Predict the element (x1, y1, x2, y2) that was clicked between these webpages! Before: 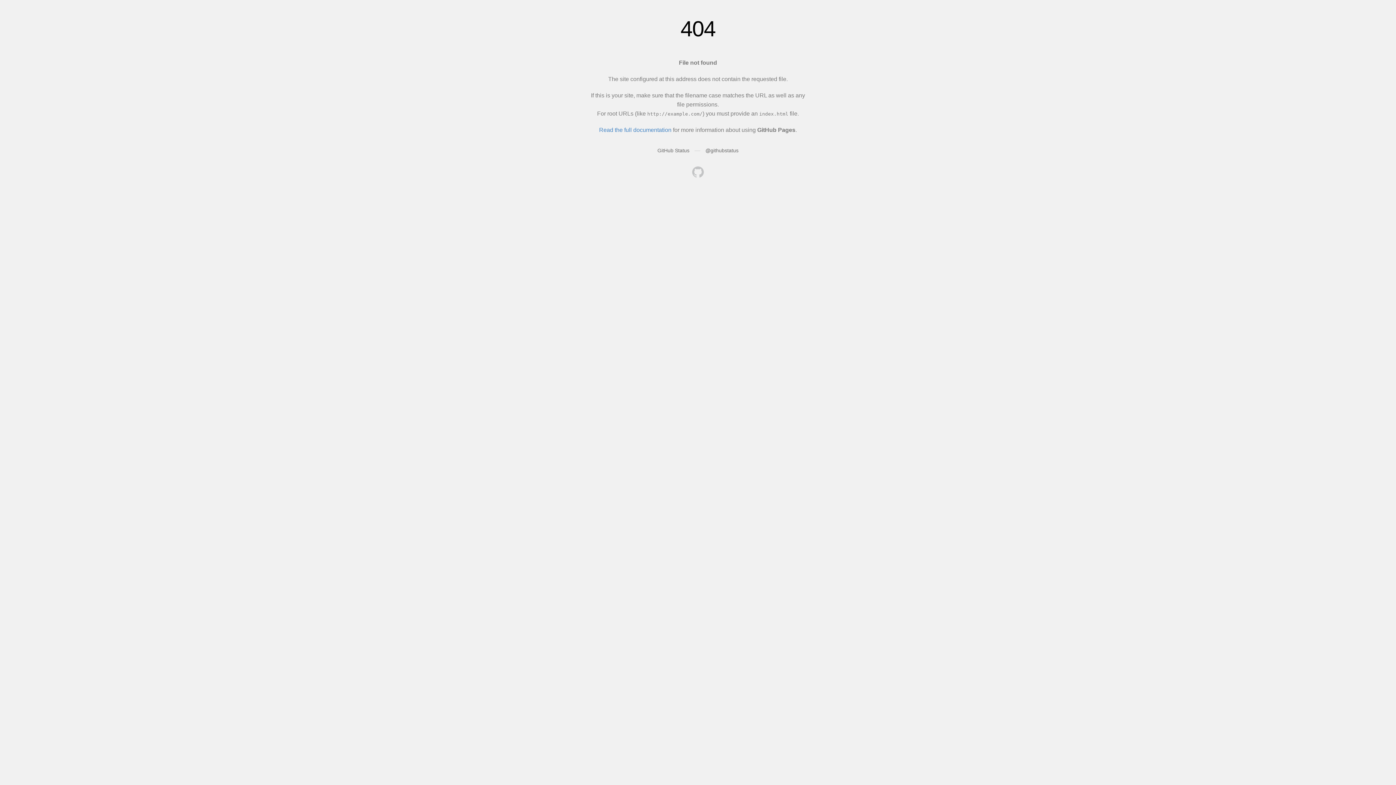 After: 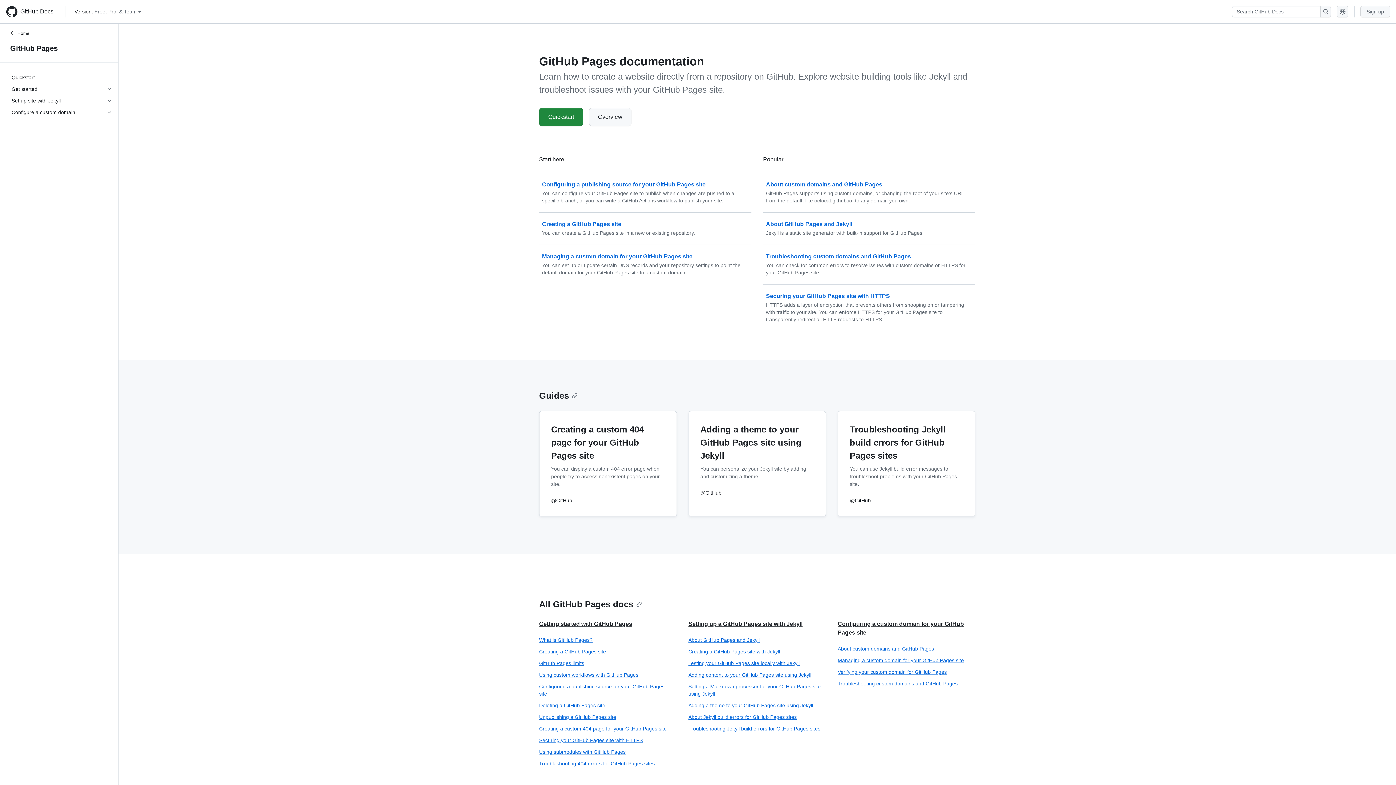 Action: bbox: (599, 126, 671, 133) label: Read the full documentation